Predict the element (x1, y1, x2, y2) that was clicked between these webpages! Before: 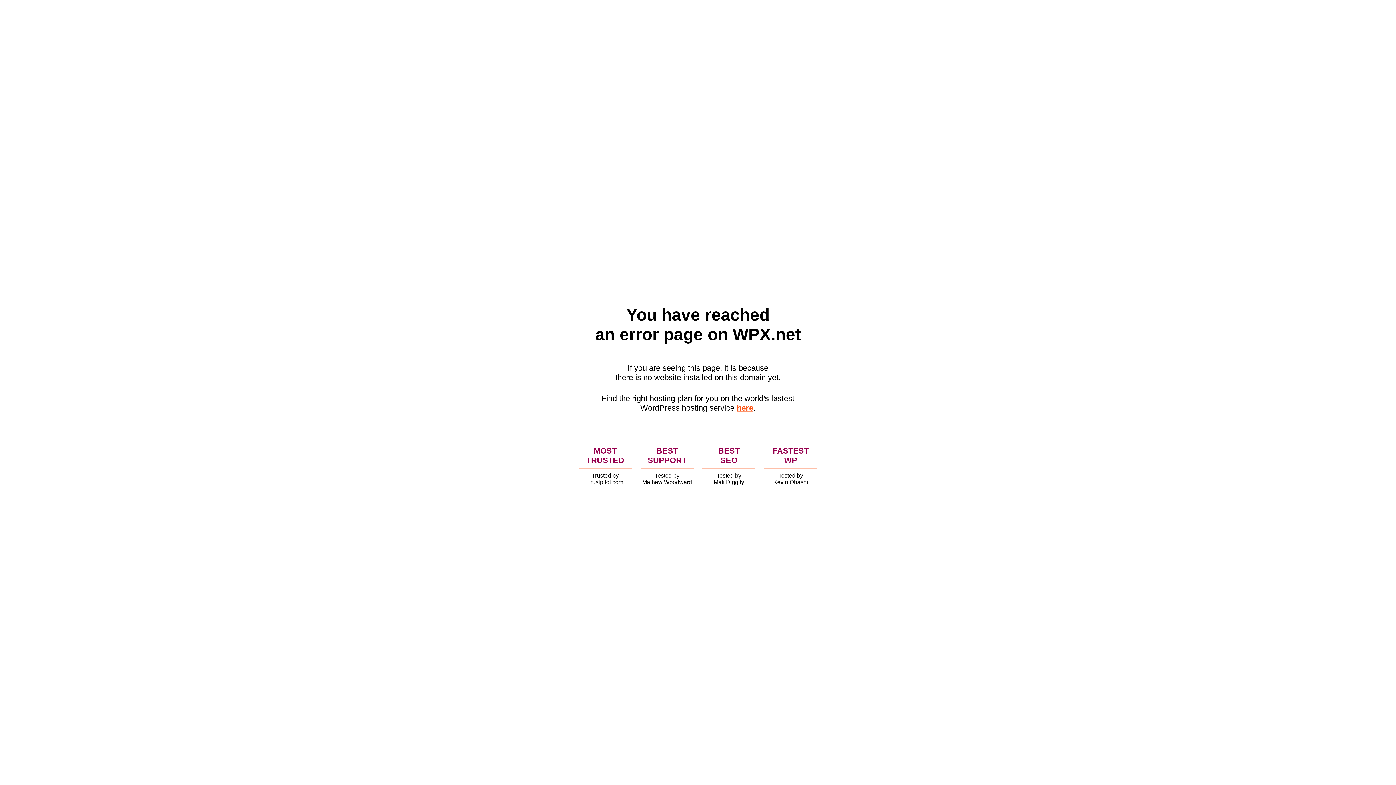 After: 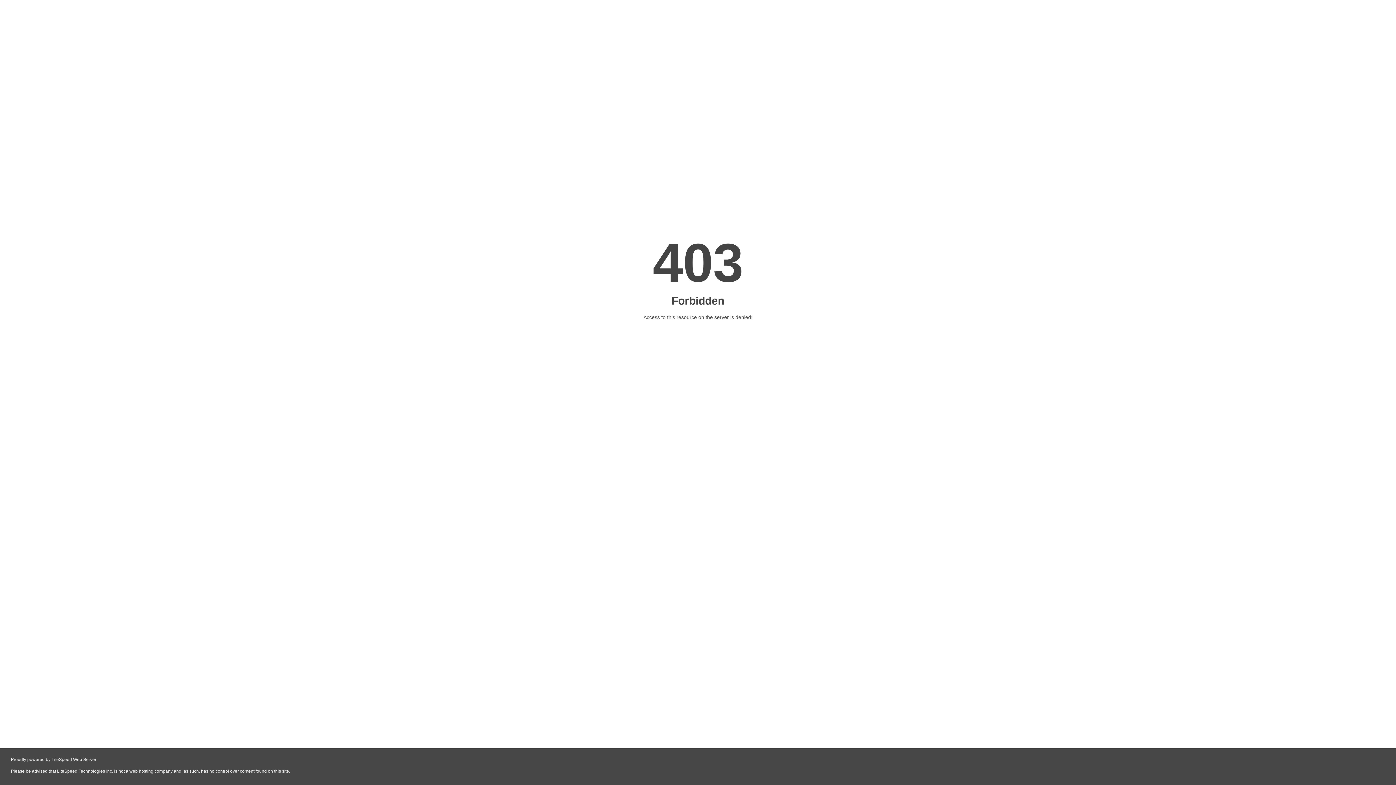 Action: bbox: (736, 403, 753, 412) label: here